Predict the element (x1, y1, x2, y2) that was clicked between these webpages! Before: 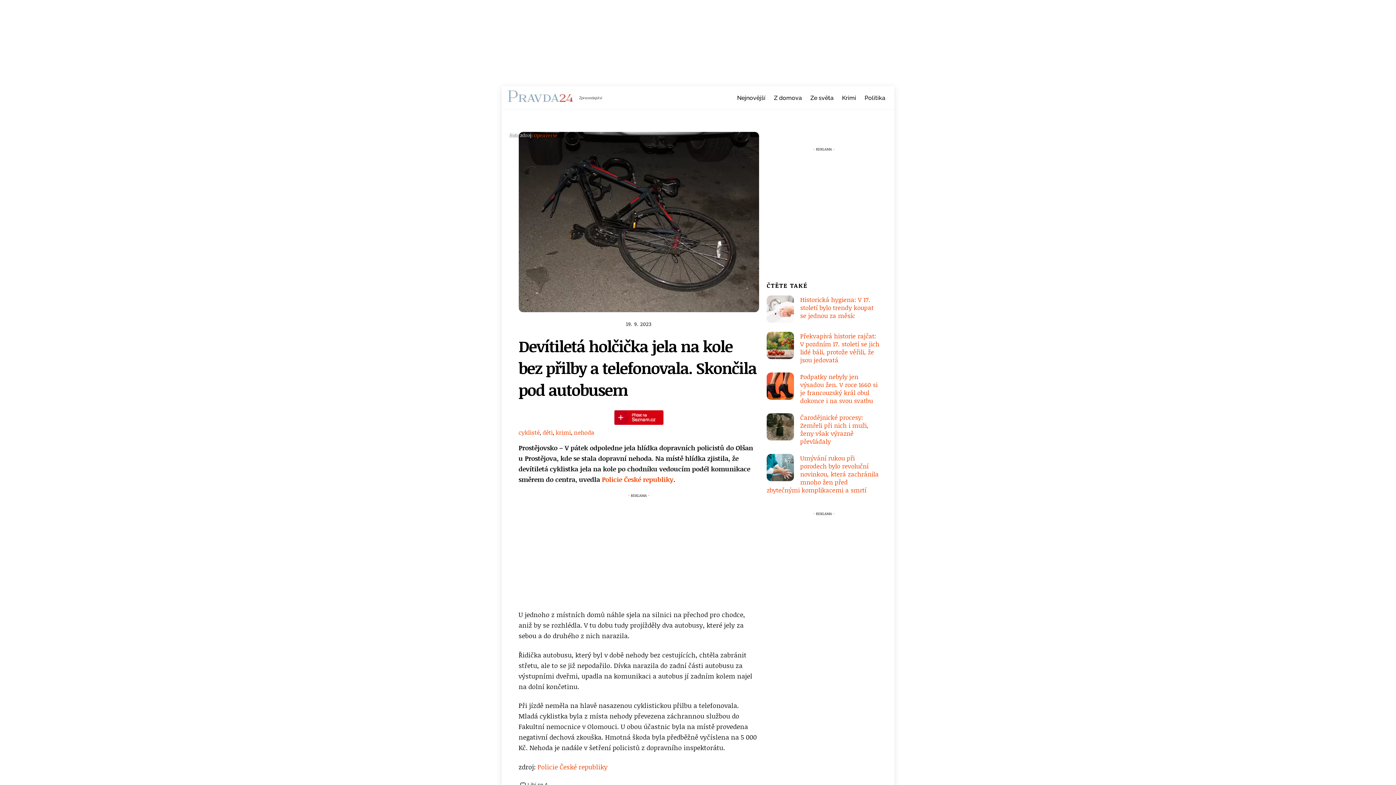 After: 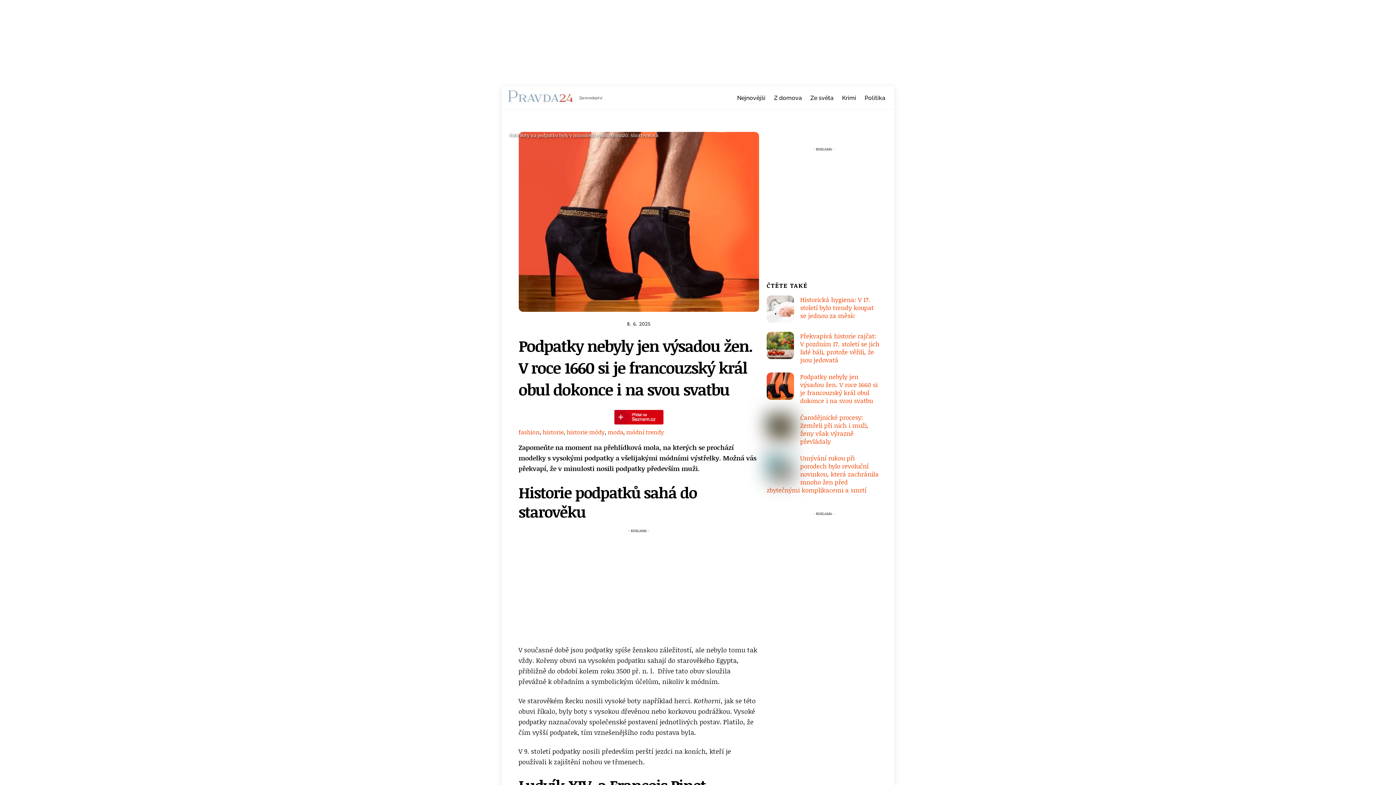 Action: bbox: (766, 372, 881, 404) label: Podpatky nebyly jen výsadou žen. V roce 1660 si je francouzský král obul dokonce i na svou svatbu